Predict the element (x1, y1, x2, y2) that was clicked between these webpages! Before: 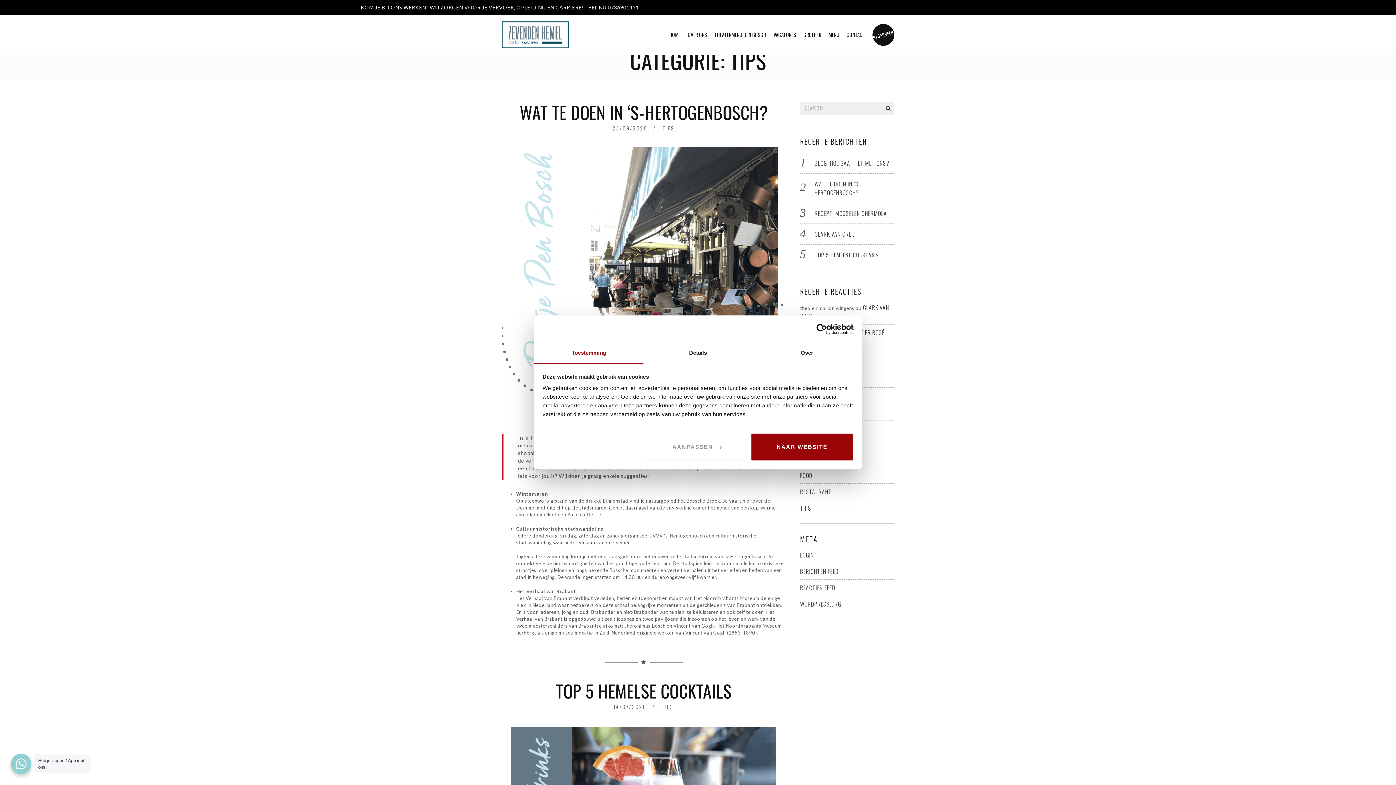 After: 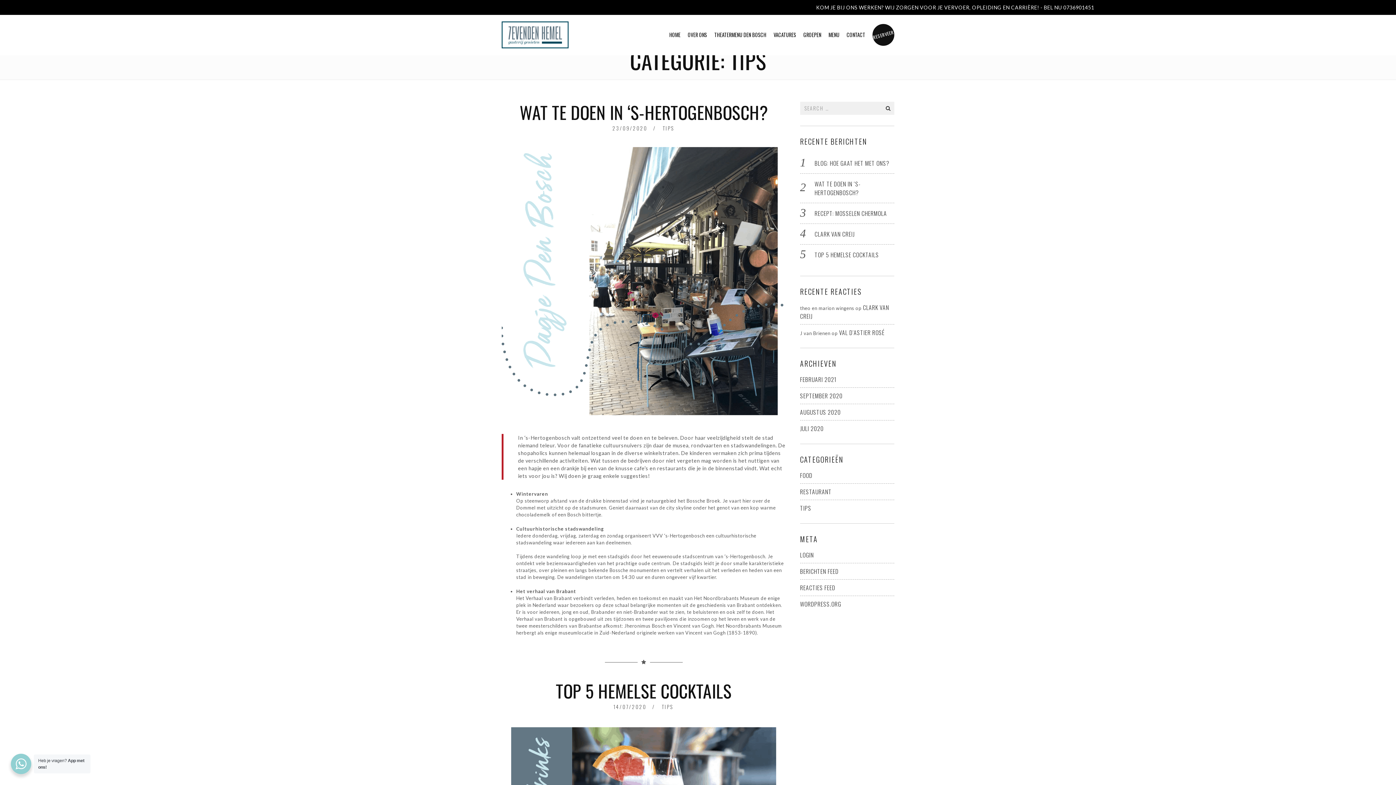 Action: label: NAAR WEBSITE bbox: (751, 432, 853, 461)